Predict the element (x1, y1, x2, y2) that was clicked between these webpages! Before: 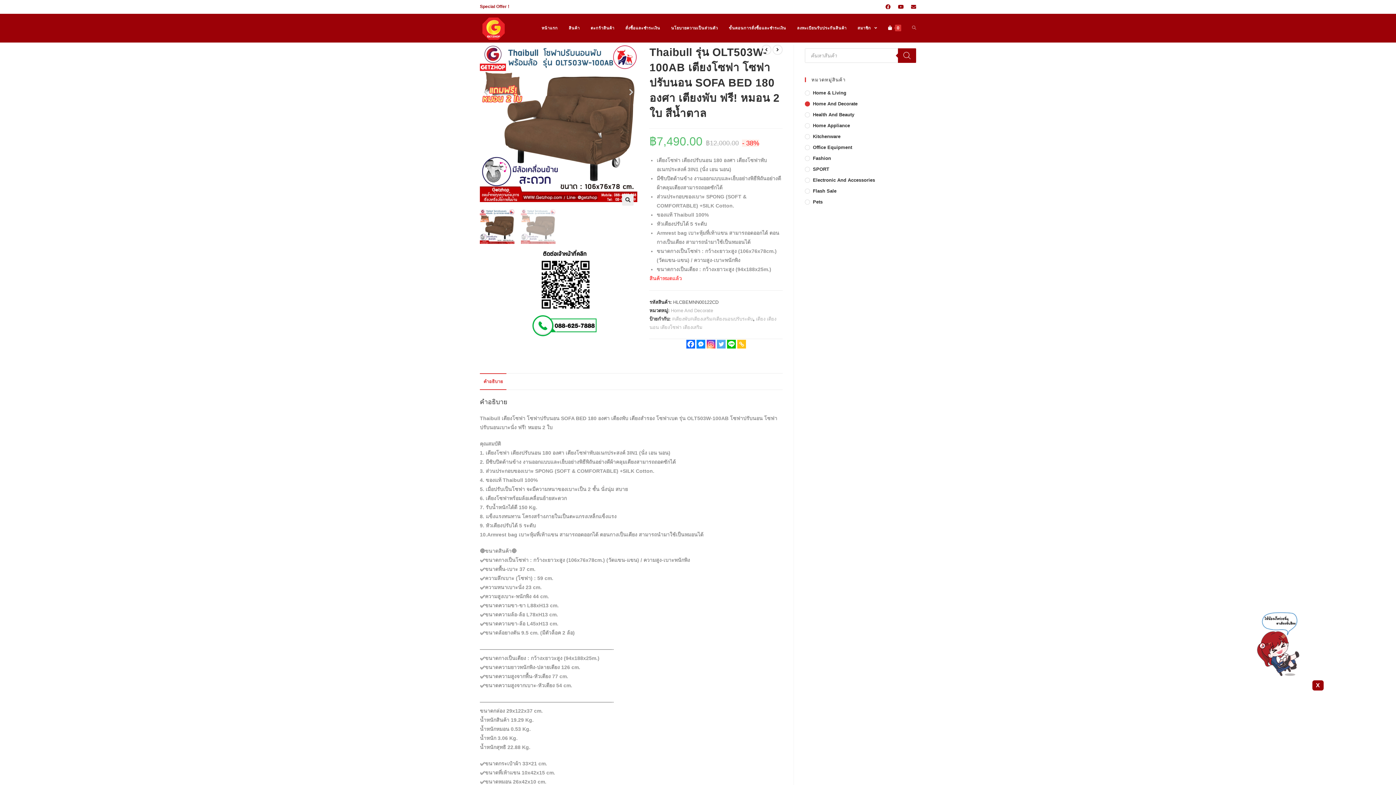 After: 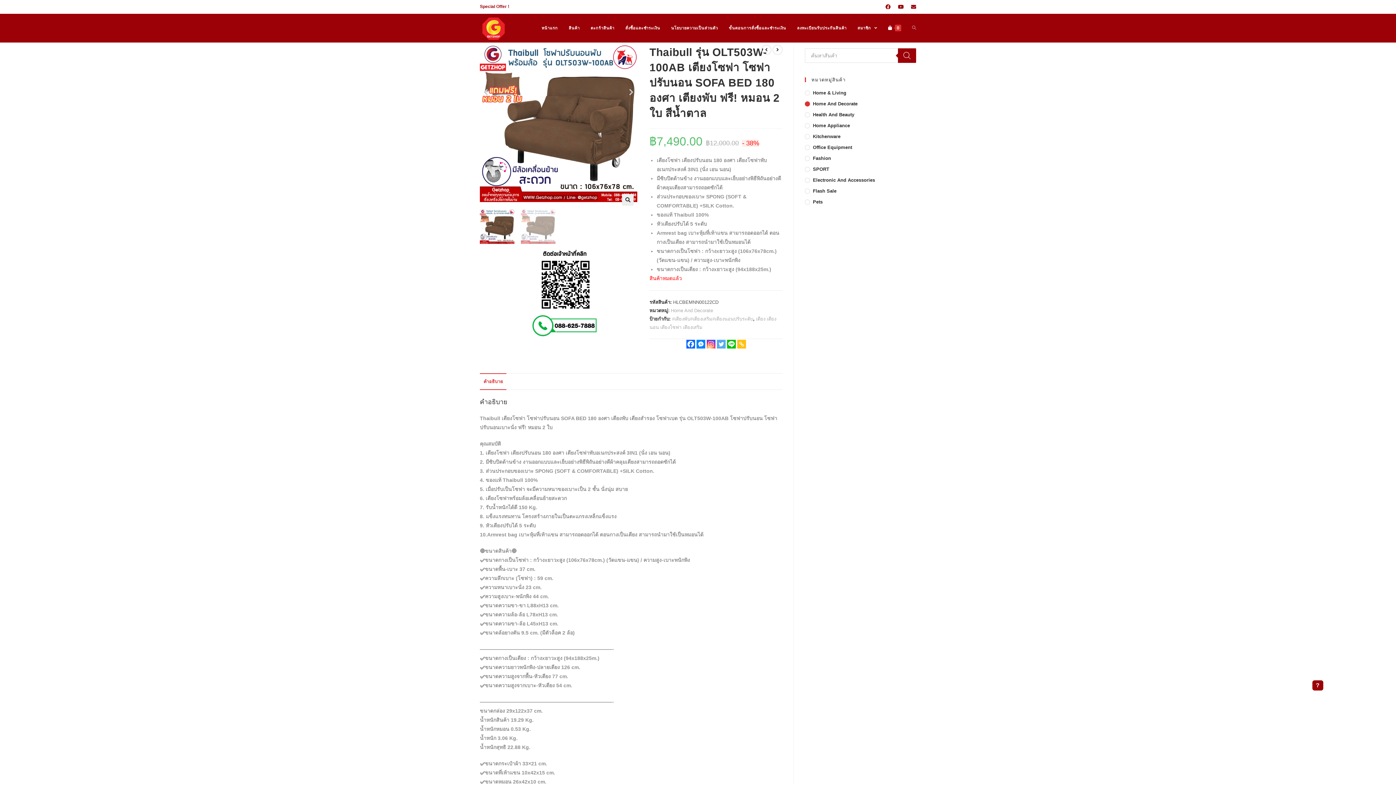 Action: bbox: (1312, 680, 1323, 690) label: X